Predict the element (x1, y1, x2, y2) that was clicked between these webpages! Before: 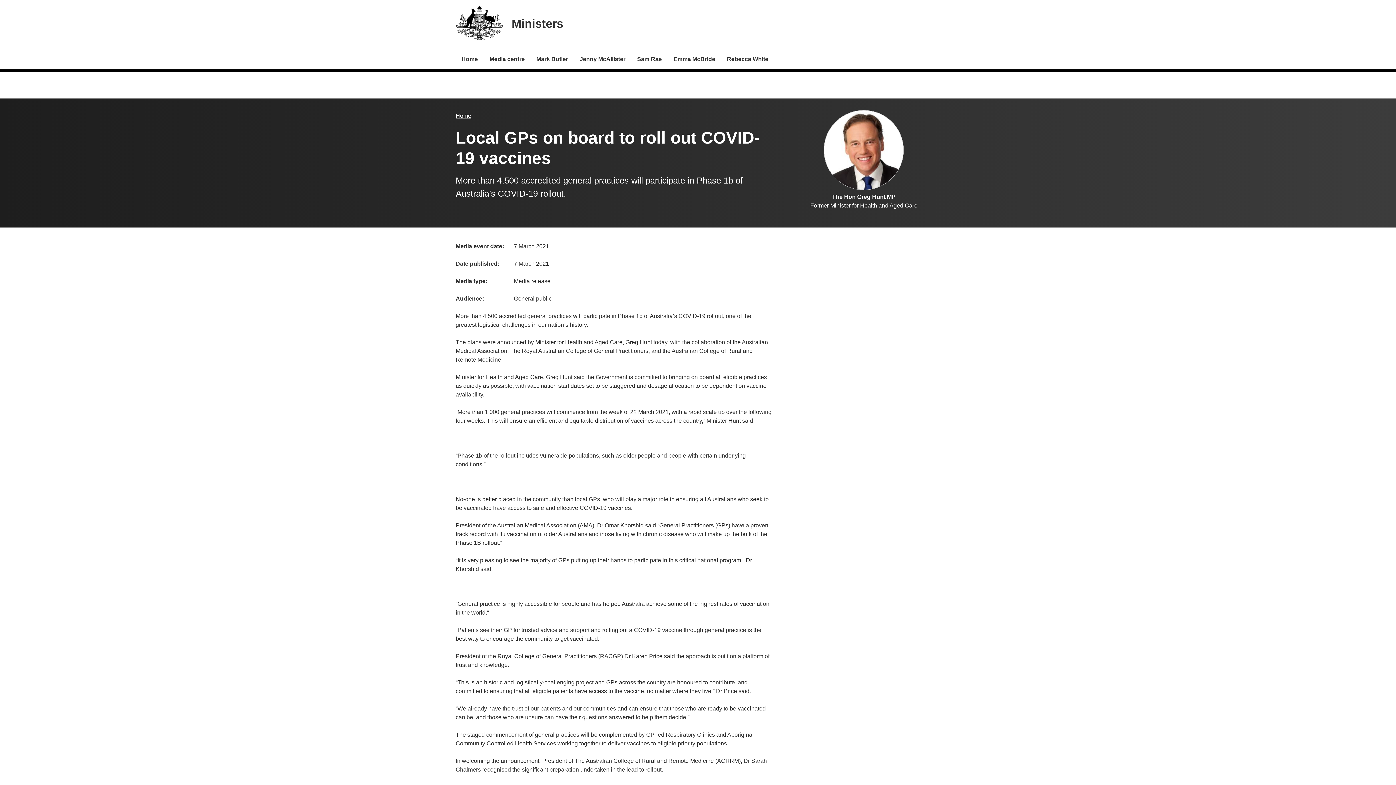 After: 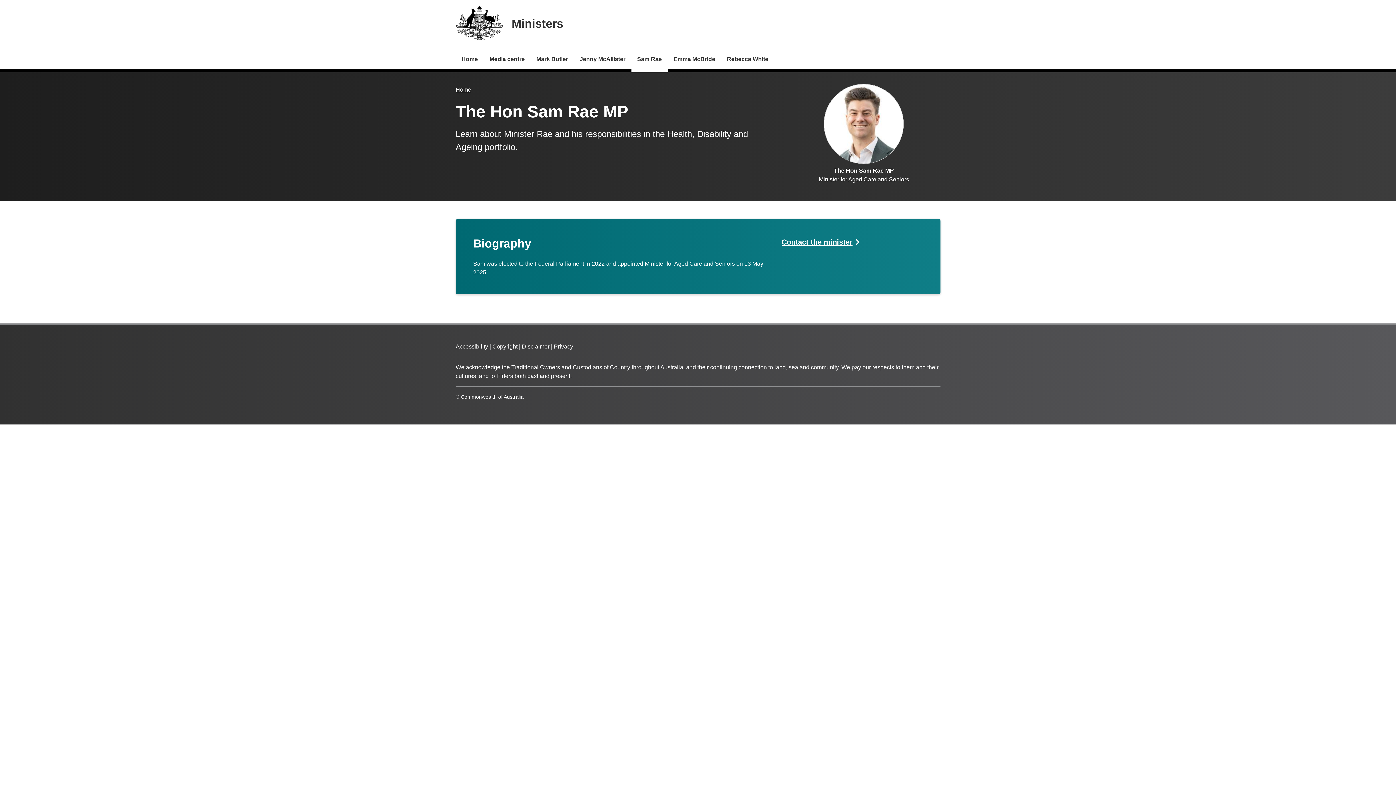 Action: bbox: (631, 48, 667, 69) label: Sam Rae